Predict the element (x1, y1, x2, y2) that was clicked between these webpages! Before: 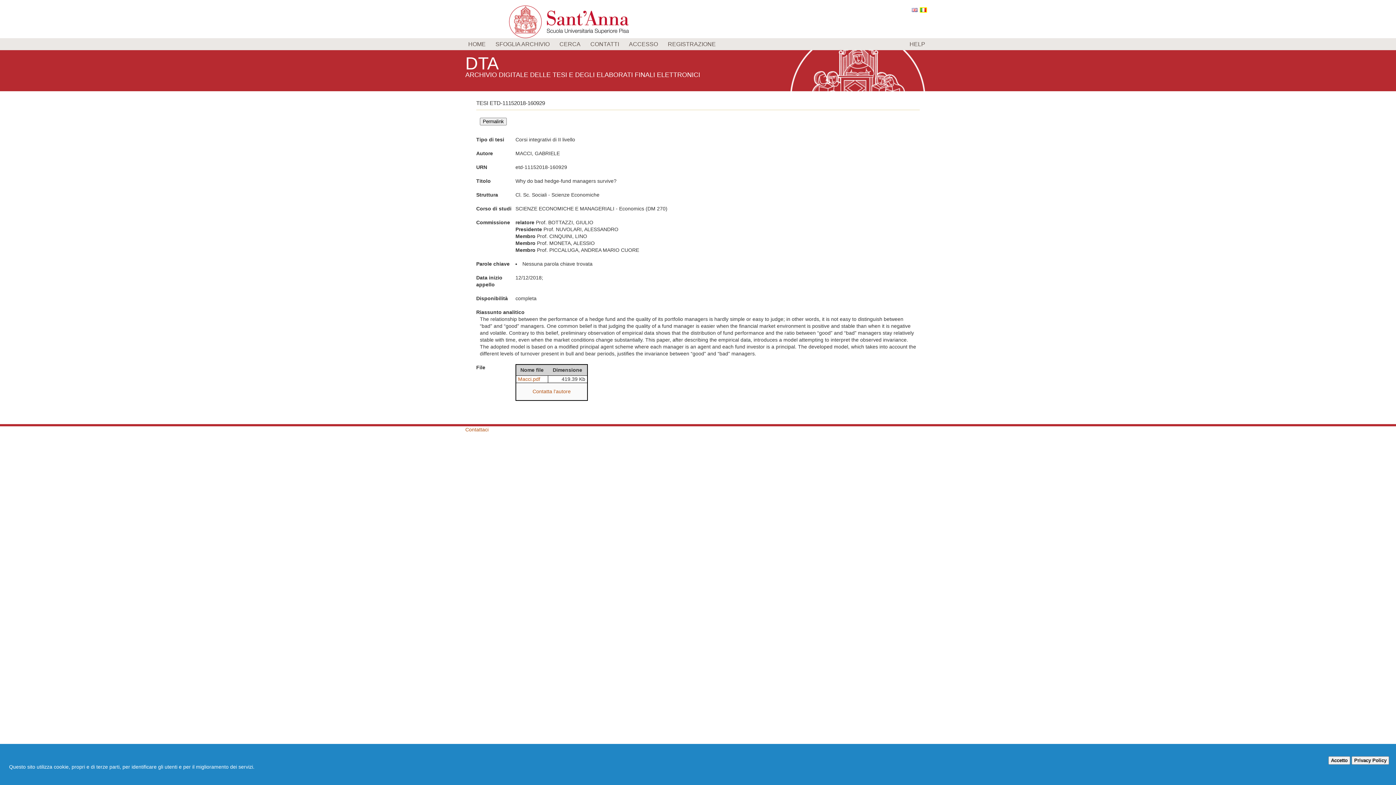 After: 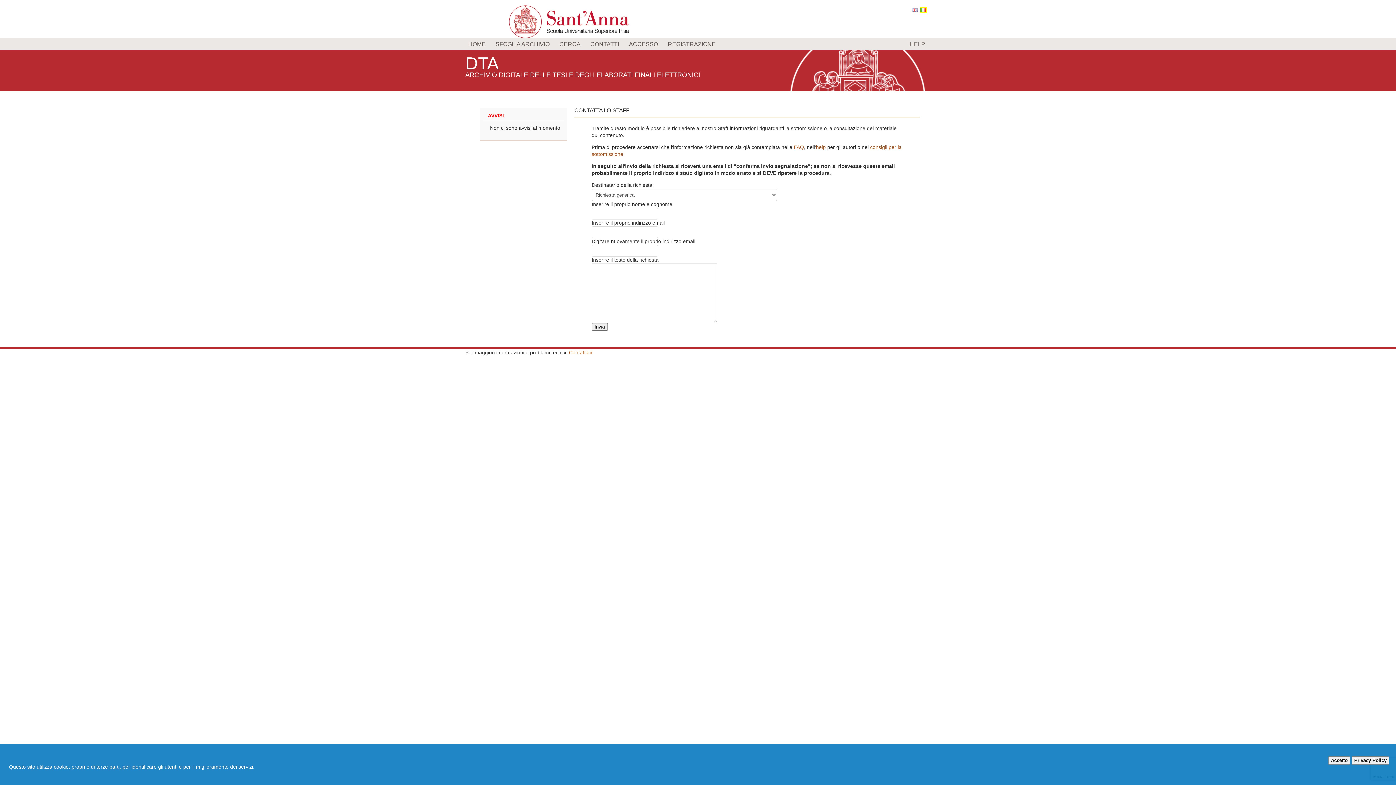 Action: bbox: (465, 426, 488, 432) label: Contattaci